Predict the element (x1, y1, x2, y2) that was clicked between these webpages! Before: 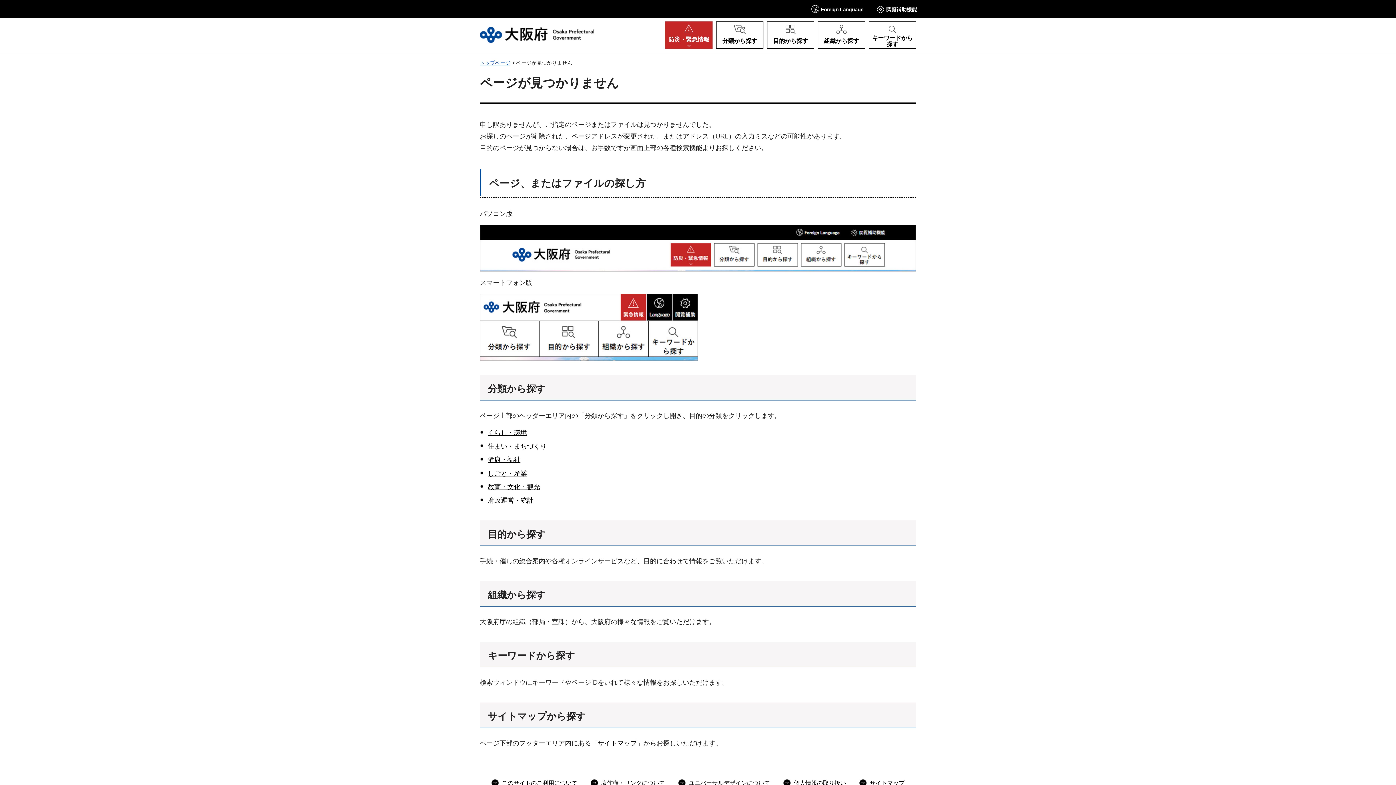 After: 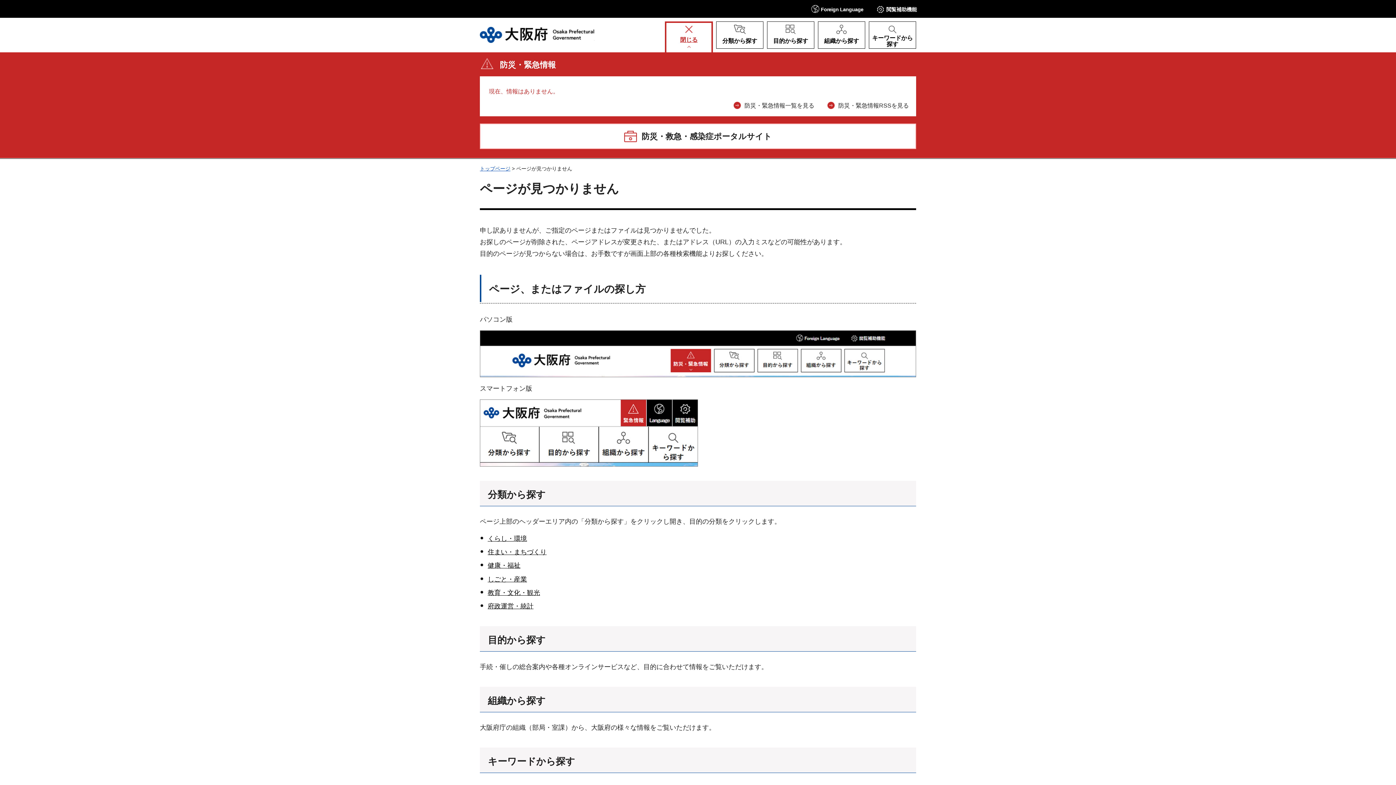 Action: bbox: (665, 21, 712, 48) label: 防災・緊急情報